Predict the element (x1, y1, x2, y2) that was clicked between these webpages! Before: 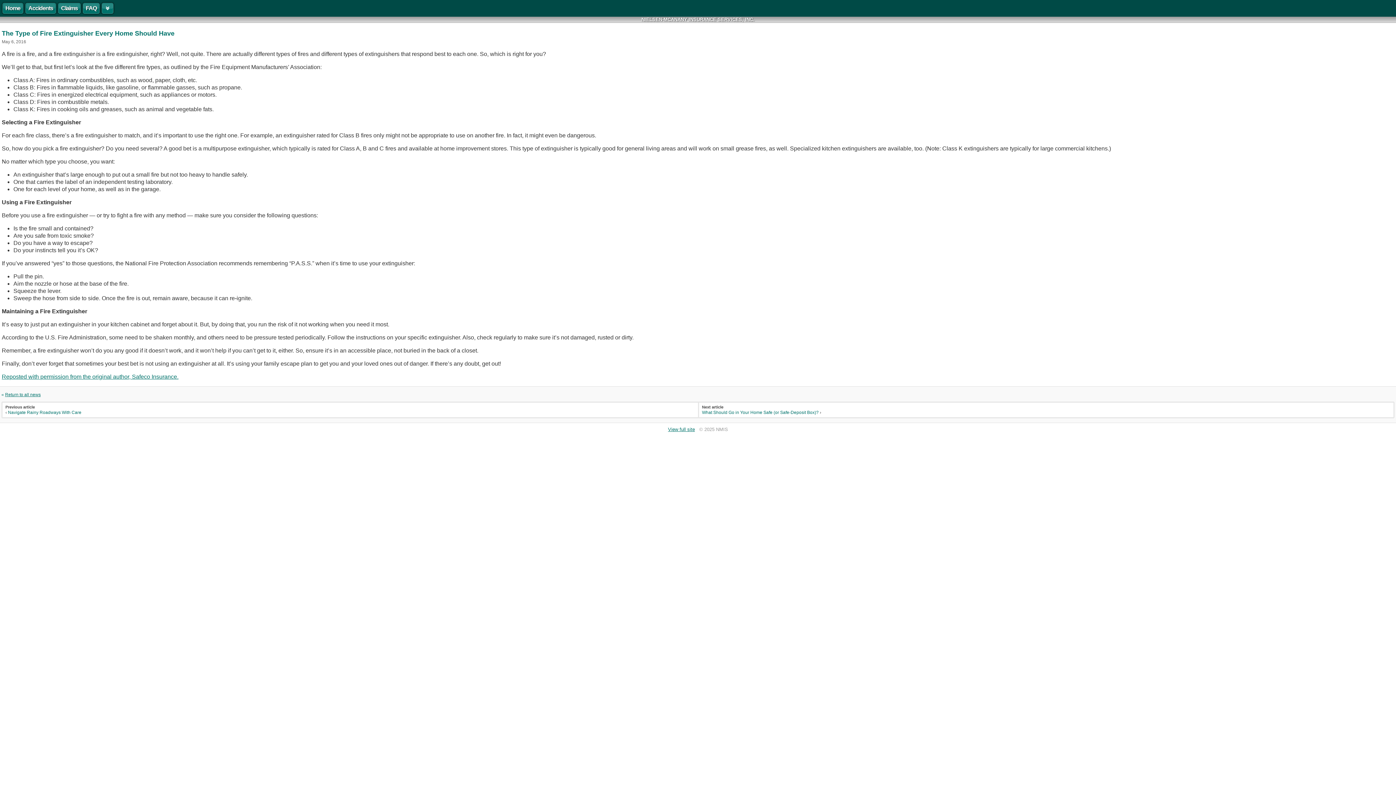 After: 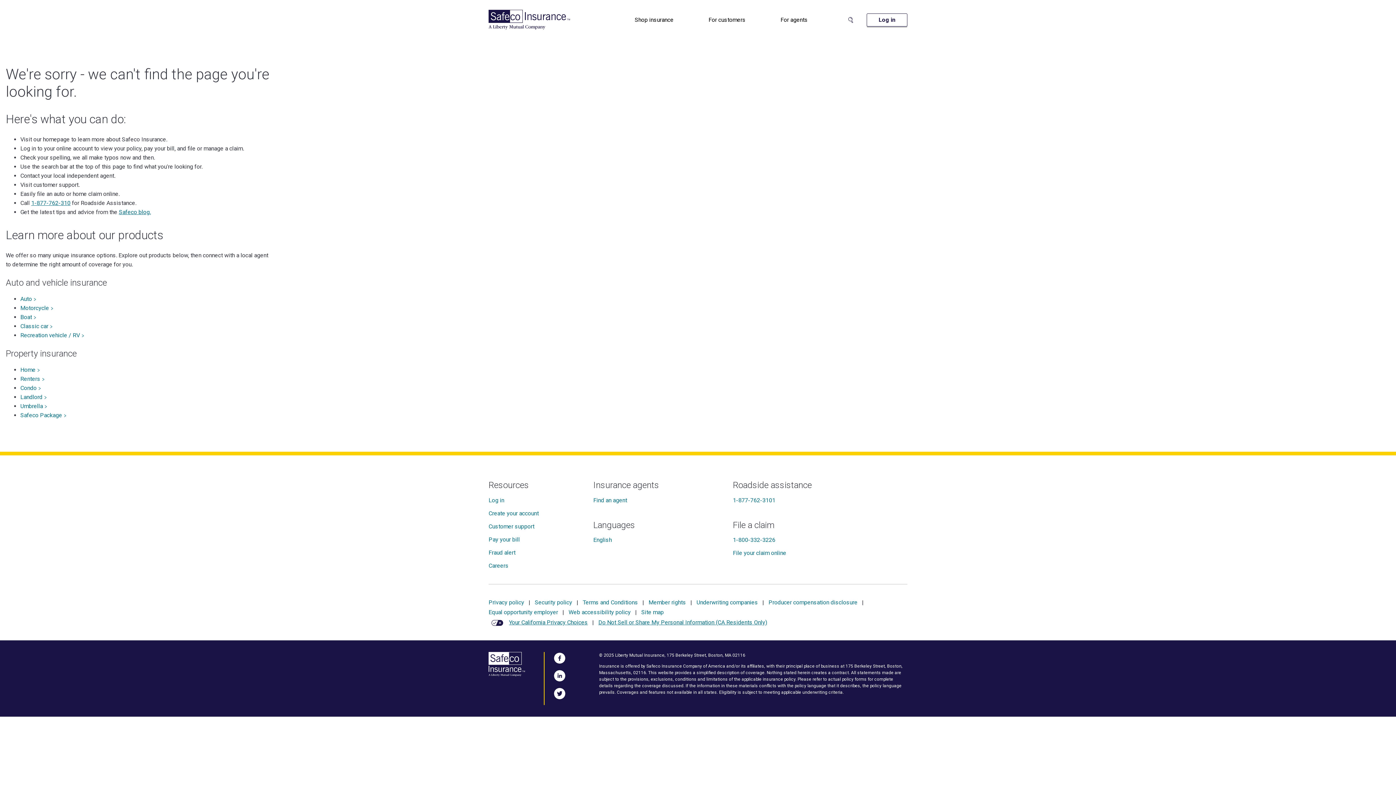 Action: bbox: (1, 373, 178, 380) label: Reposted with permission from the original author, Safeco Insurance.